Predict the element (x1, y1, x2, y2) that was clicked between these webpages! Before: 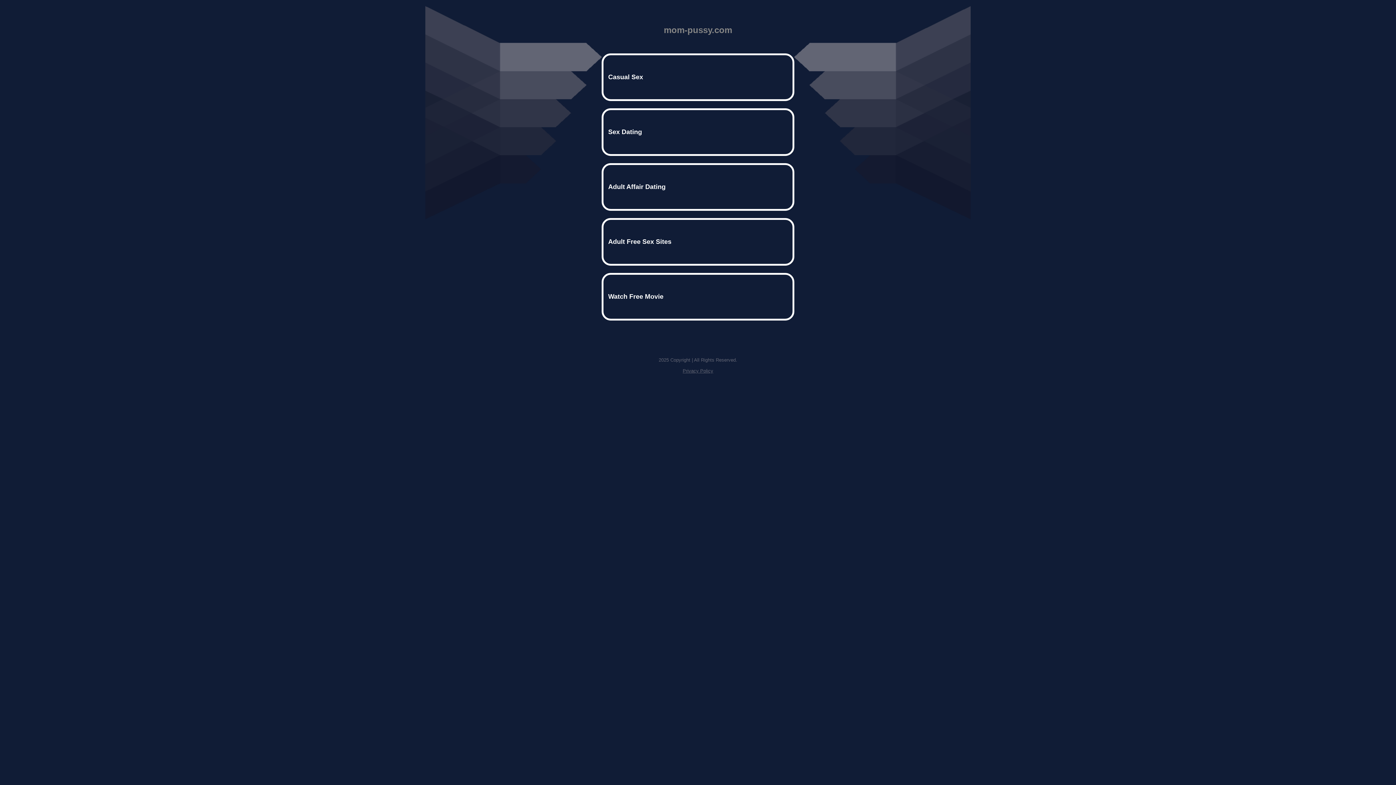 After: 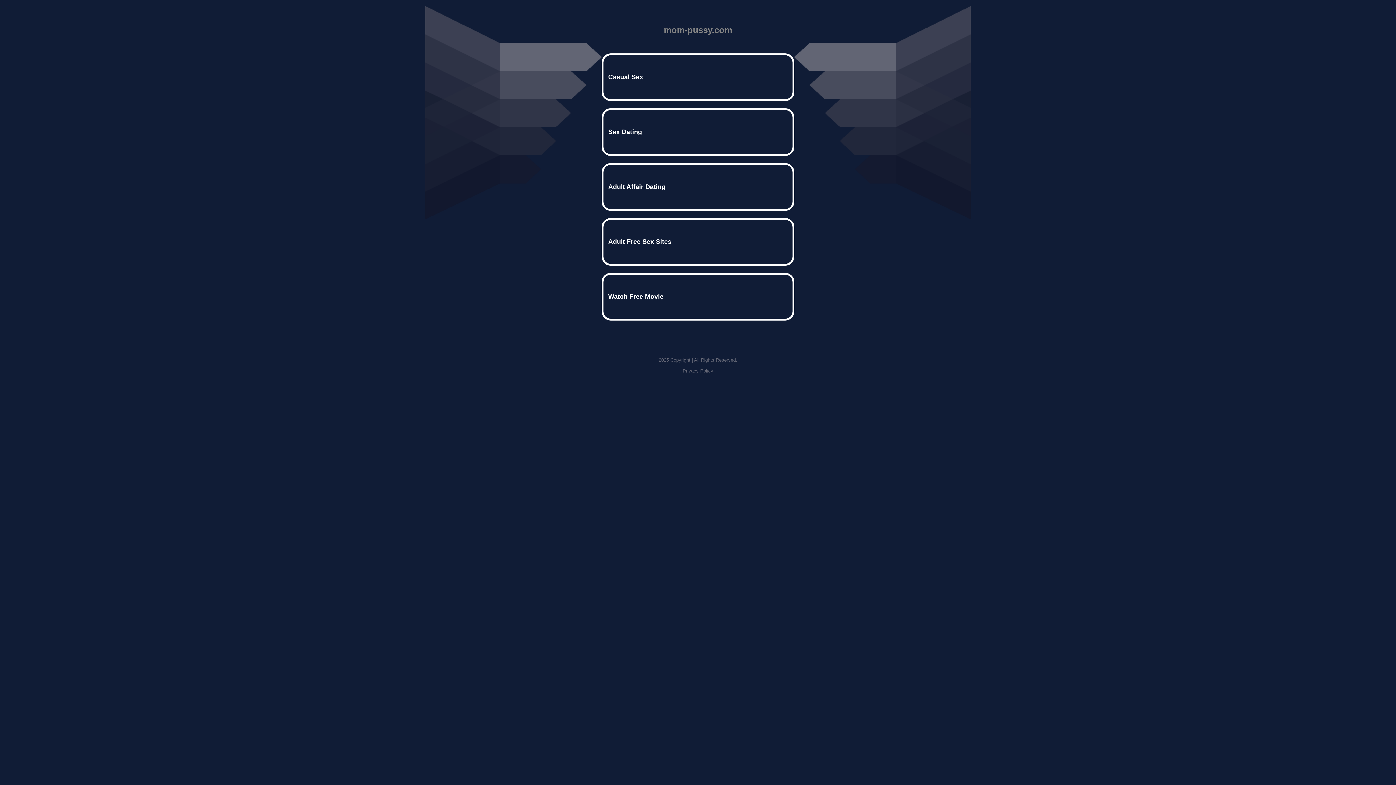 Action: bbox: (682, 368, 713, 373) label: Privacy Policy